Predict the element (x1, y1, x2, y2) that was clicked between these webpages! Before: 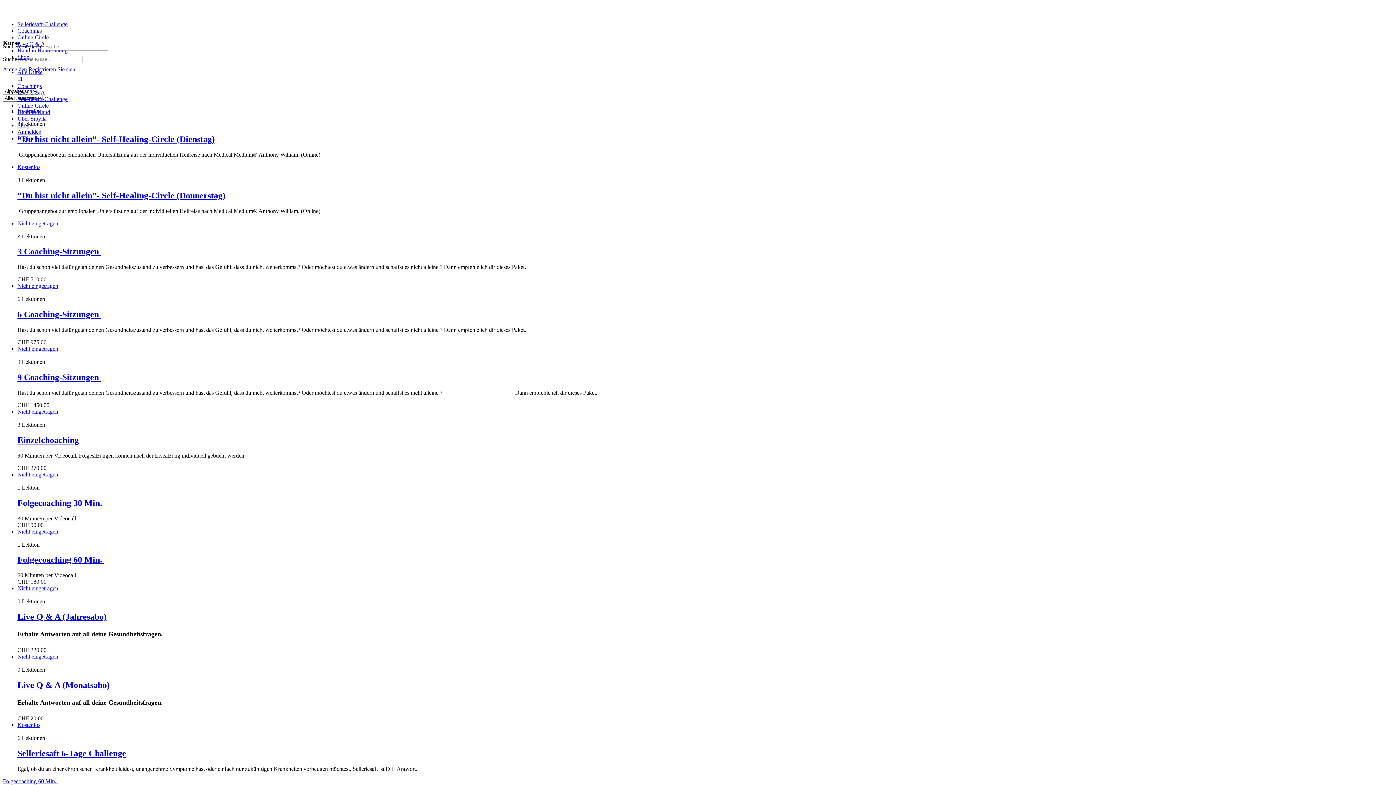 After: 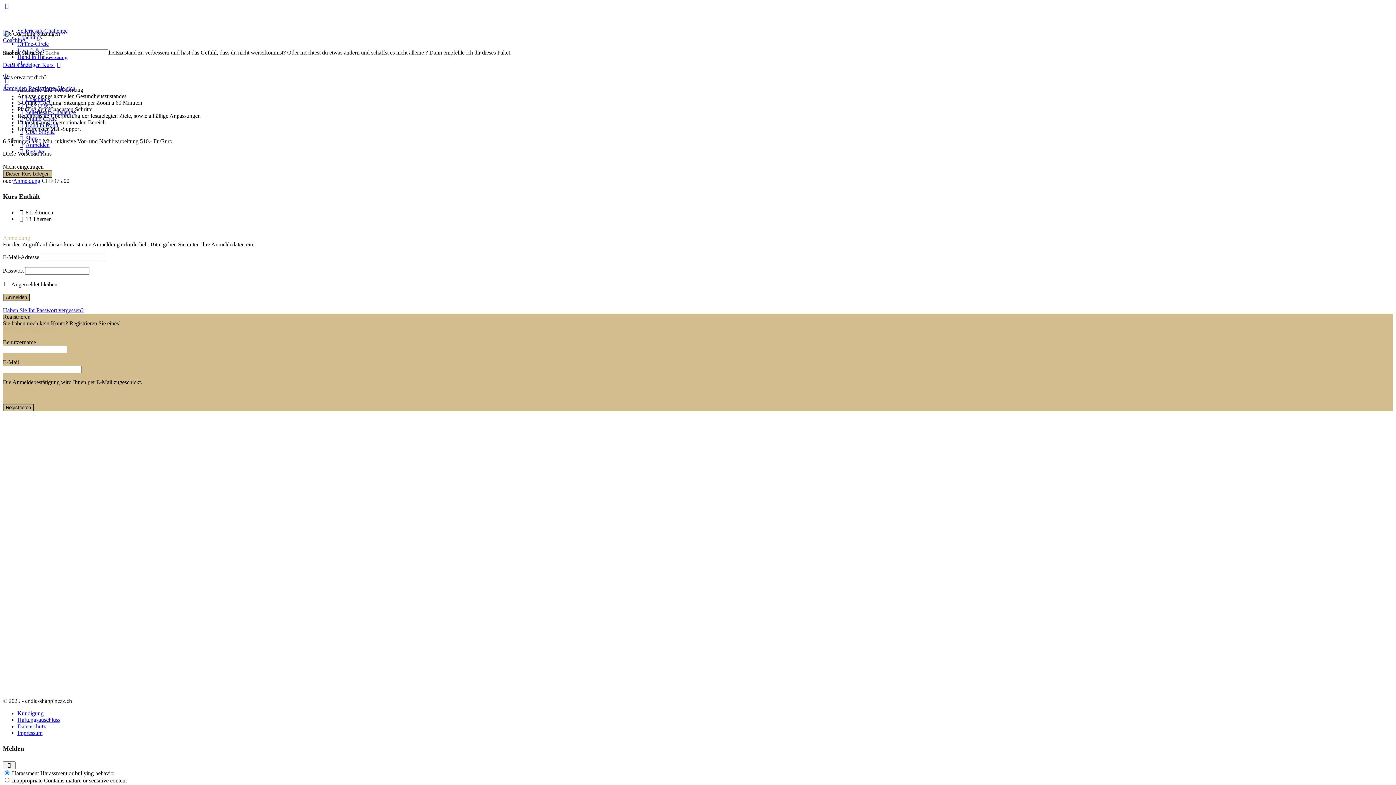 Action: label: Nicht eingetragen bbox: (17, 283, 1393, 289)